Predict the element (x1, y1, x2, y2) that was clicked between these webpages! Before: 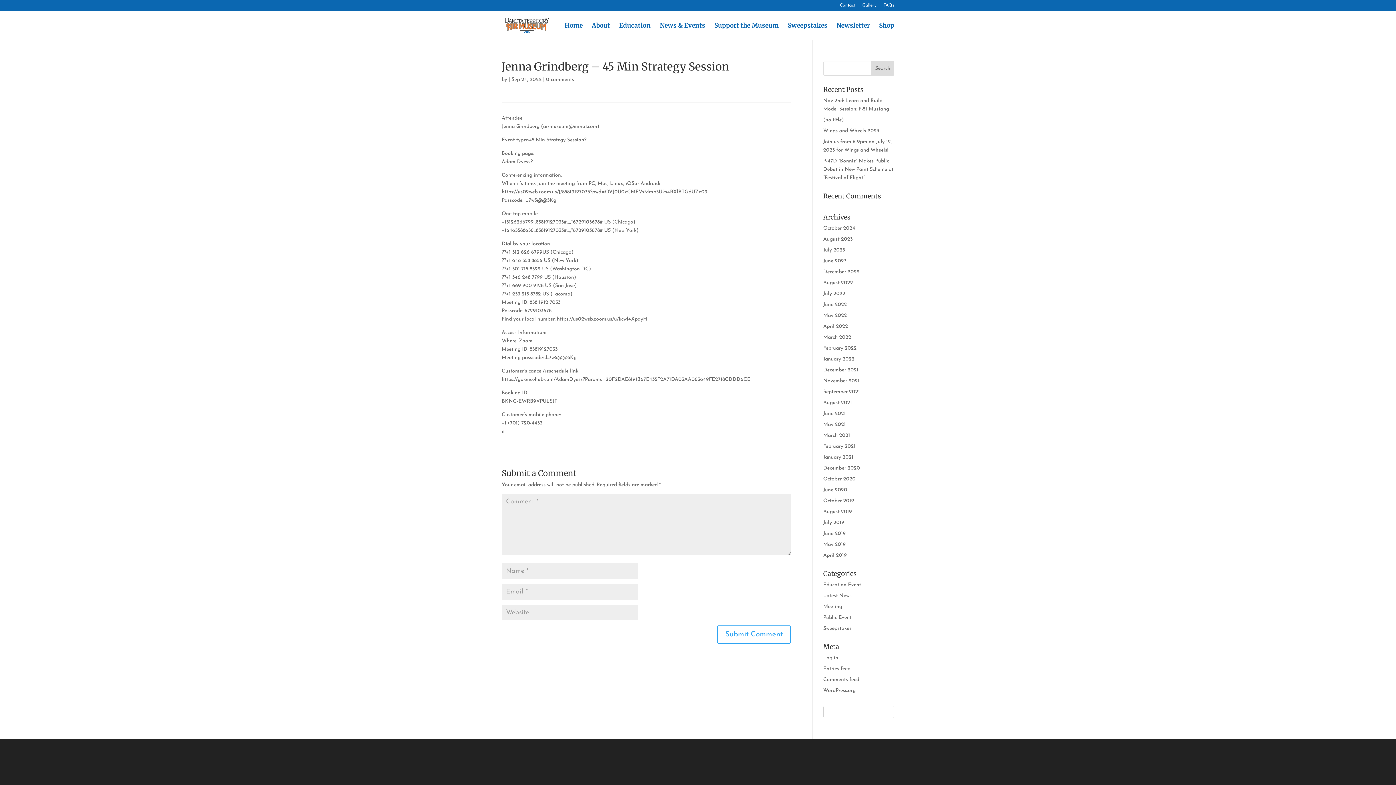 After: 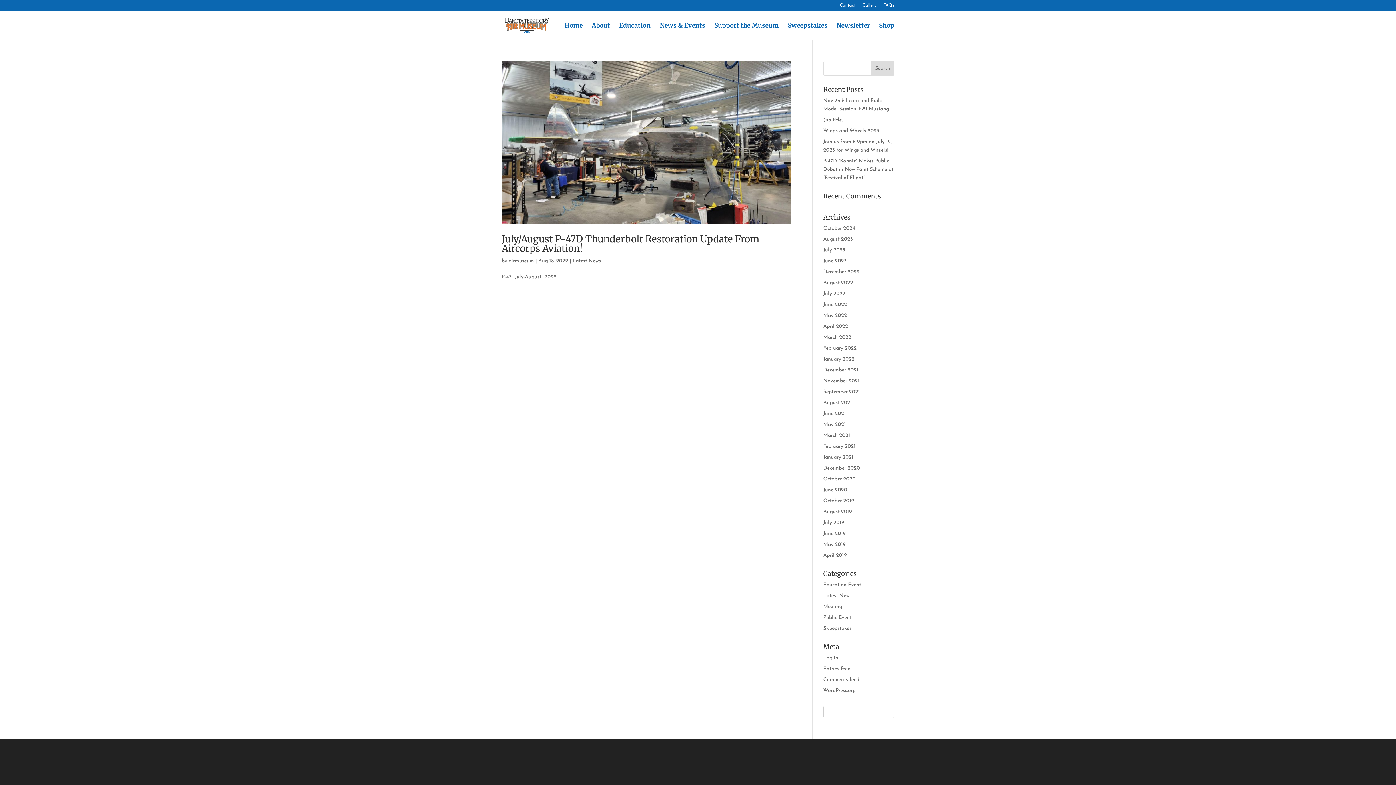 Action: bbox: (823, 280, 853, 285) label: August 2022